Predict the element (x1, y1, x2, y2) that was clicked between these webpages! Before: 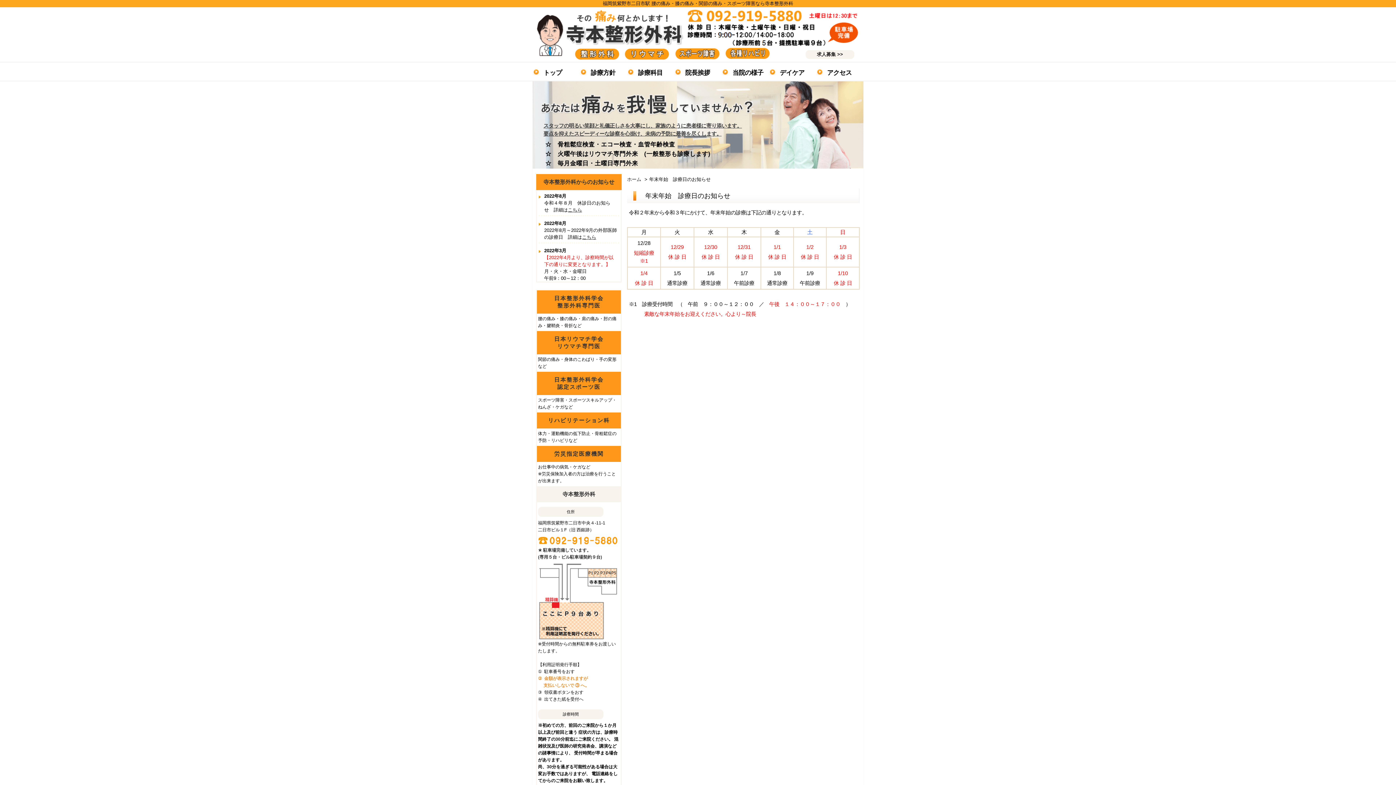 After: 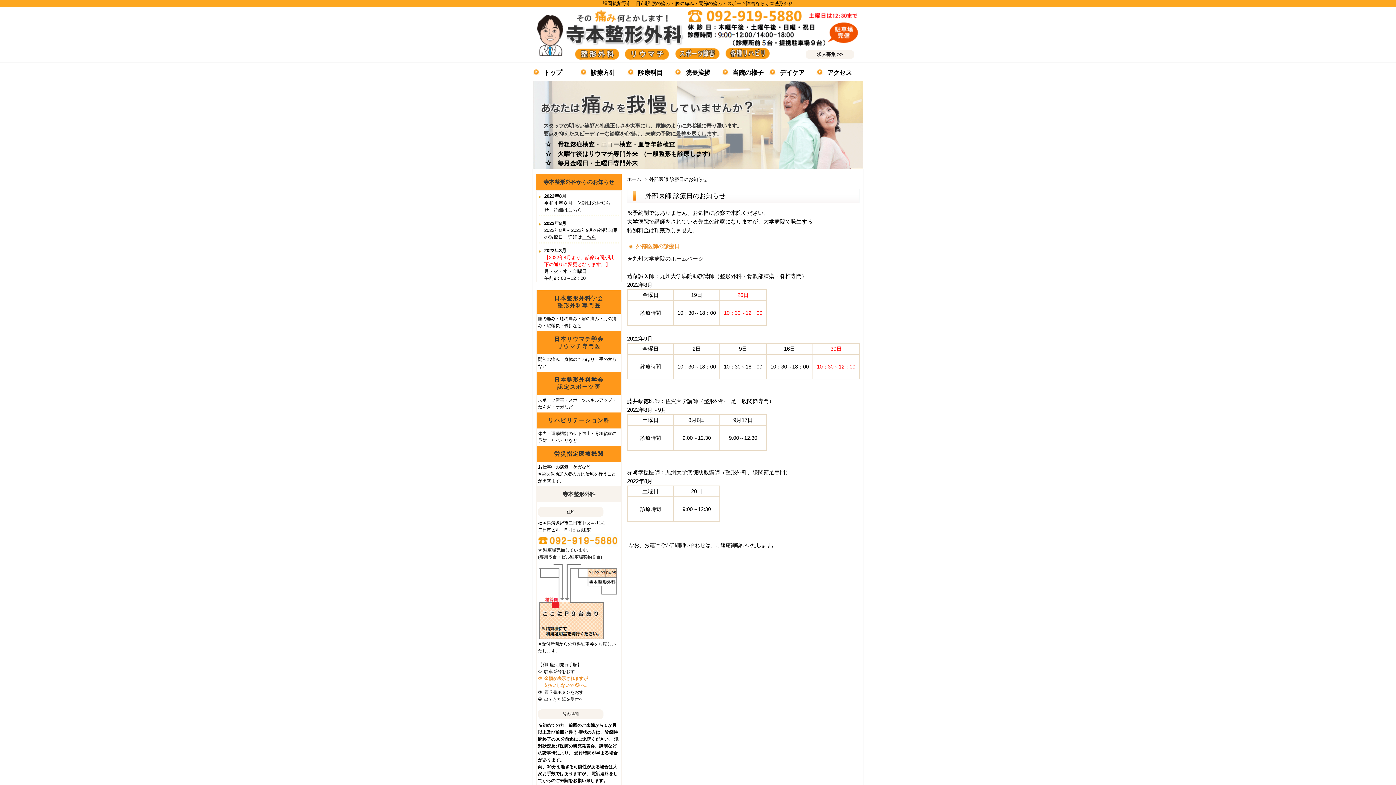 Action: bbox: (582, 234, 596, 240) label: こちら